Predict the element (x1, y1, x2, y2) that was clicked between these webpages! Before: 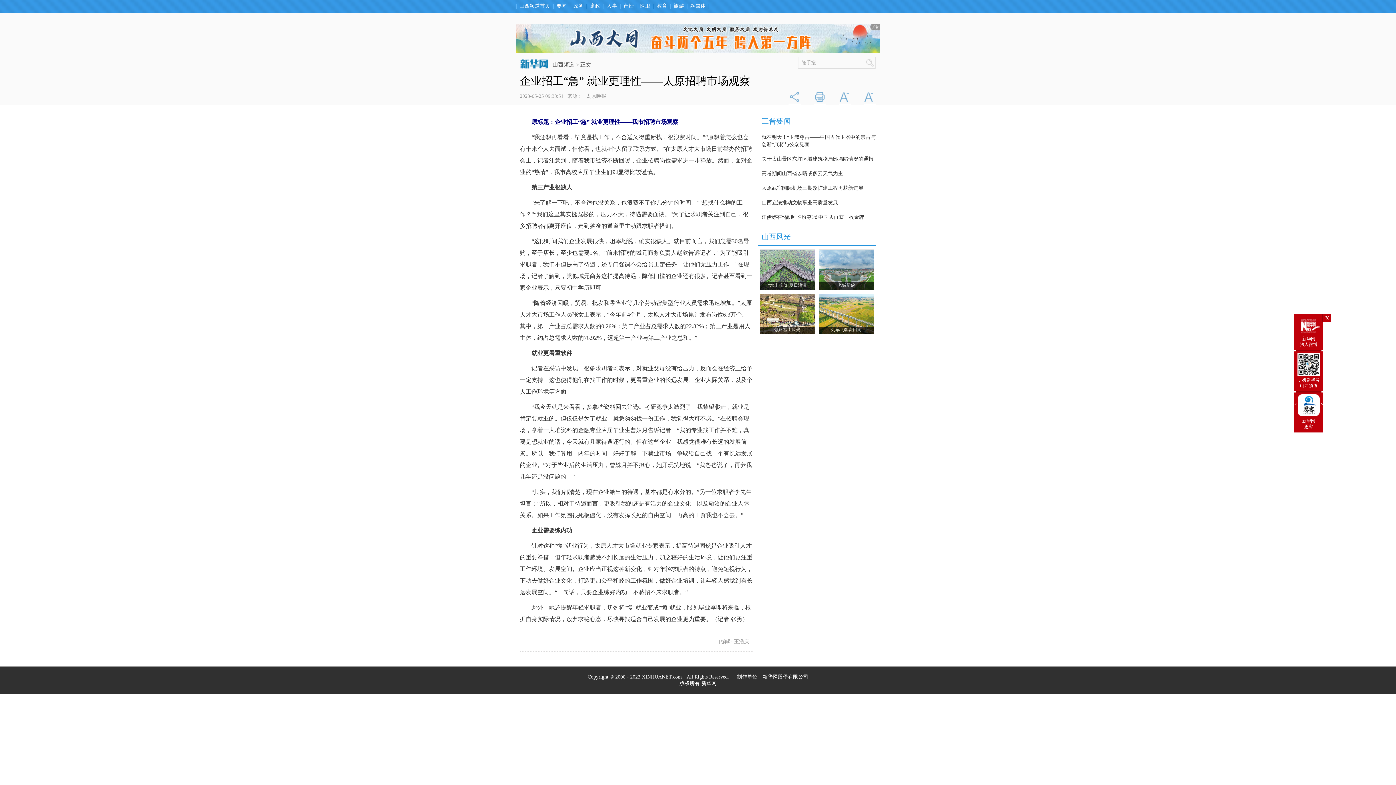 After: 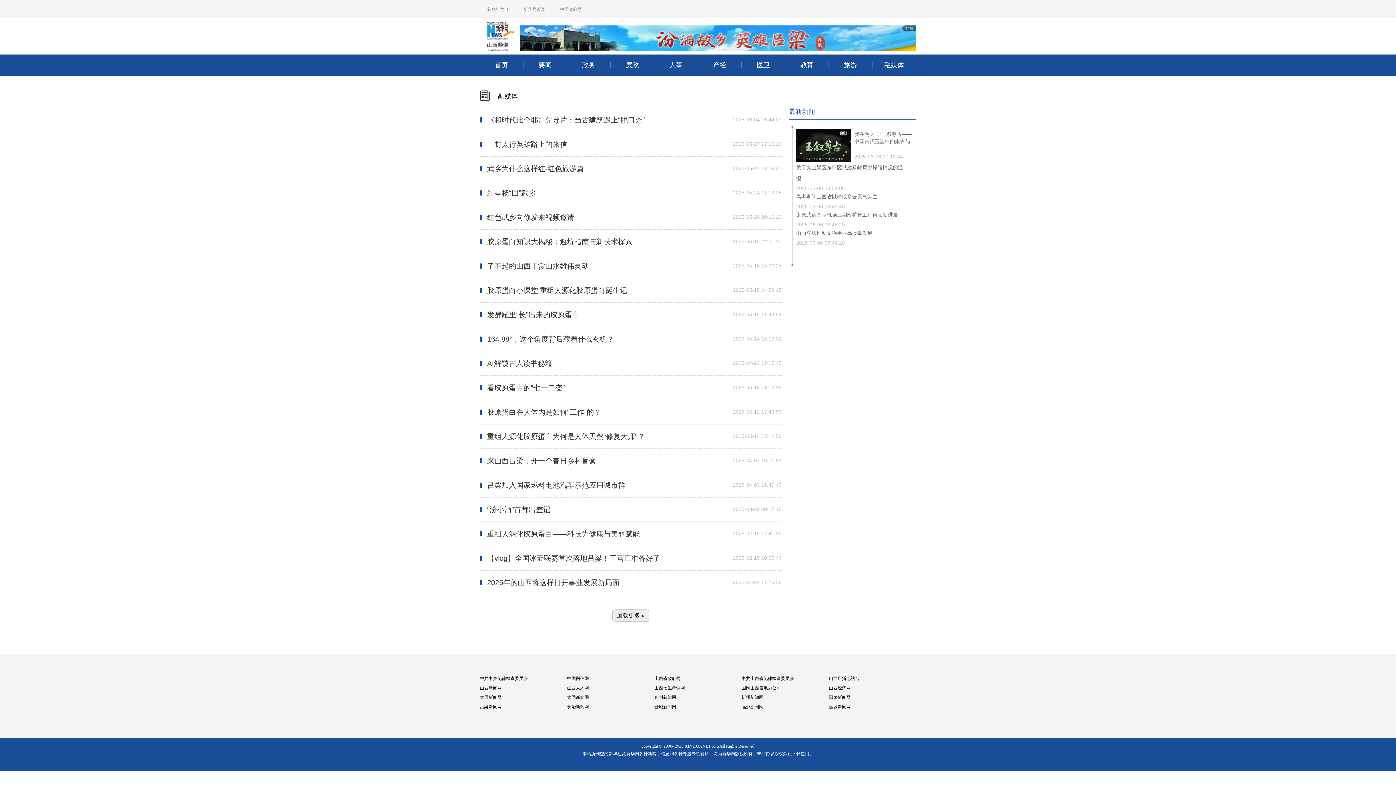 Action: label: 融媒体 bbox: (687, 3, 709, 8)